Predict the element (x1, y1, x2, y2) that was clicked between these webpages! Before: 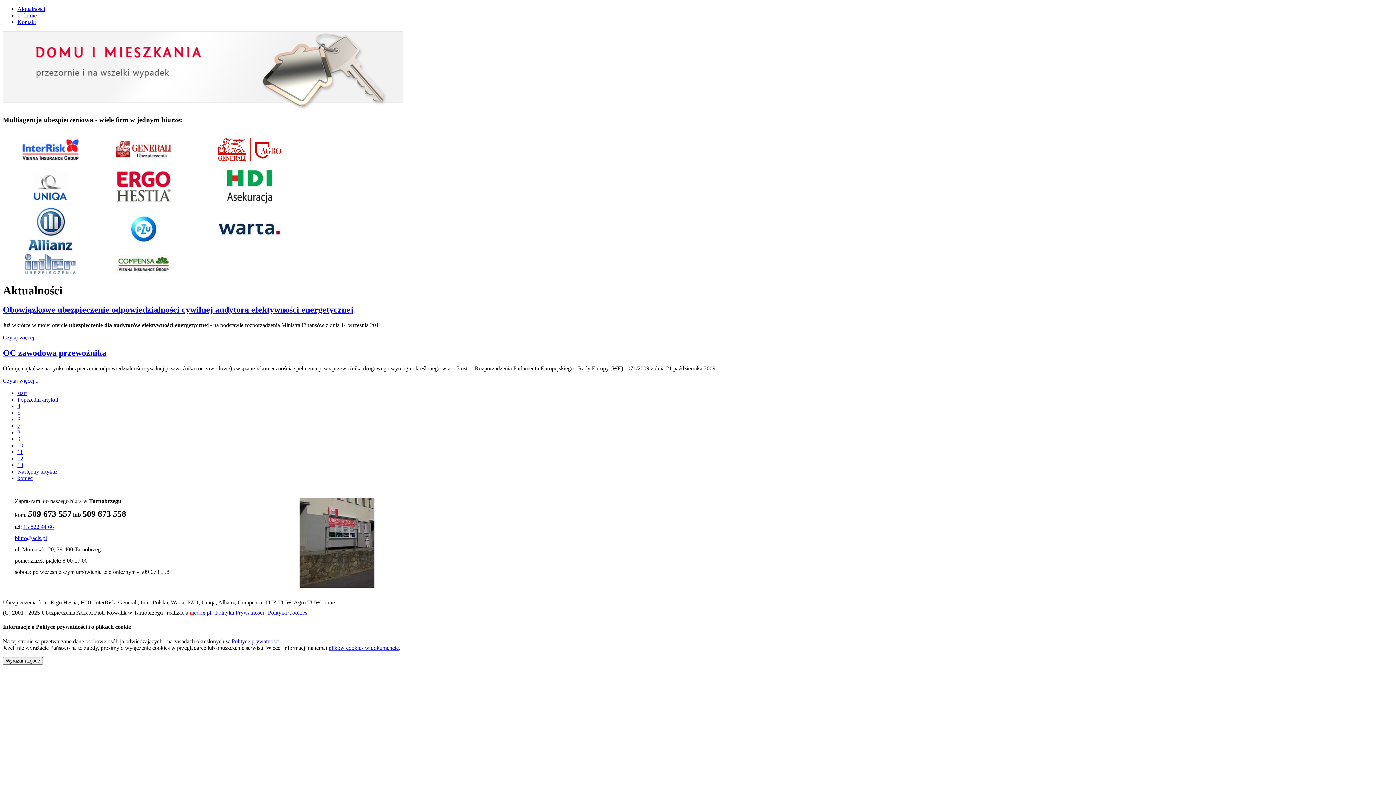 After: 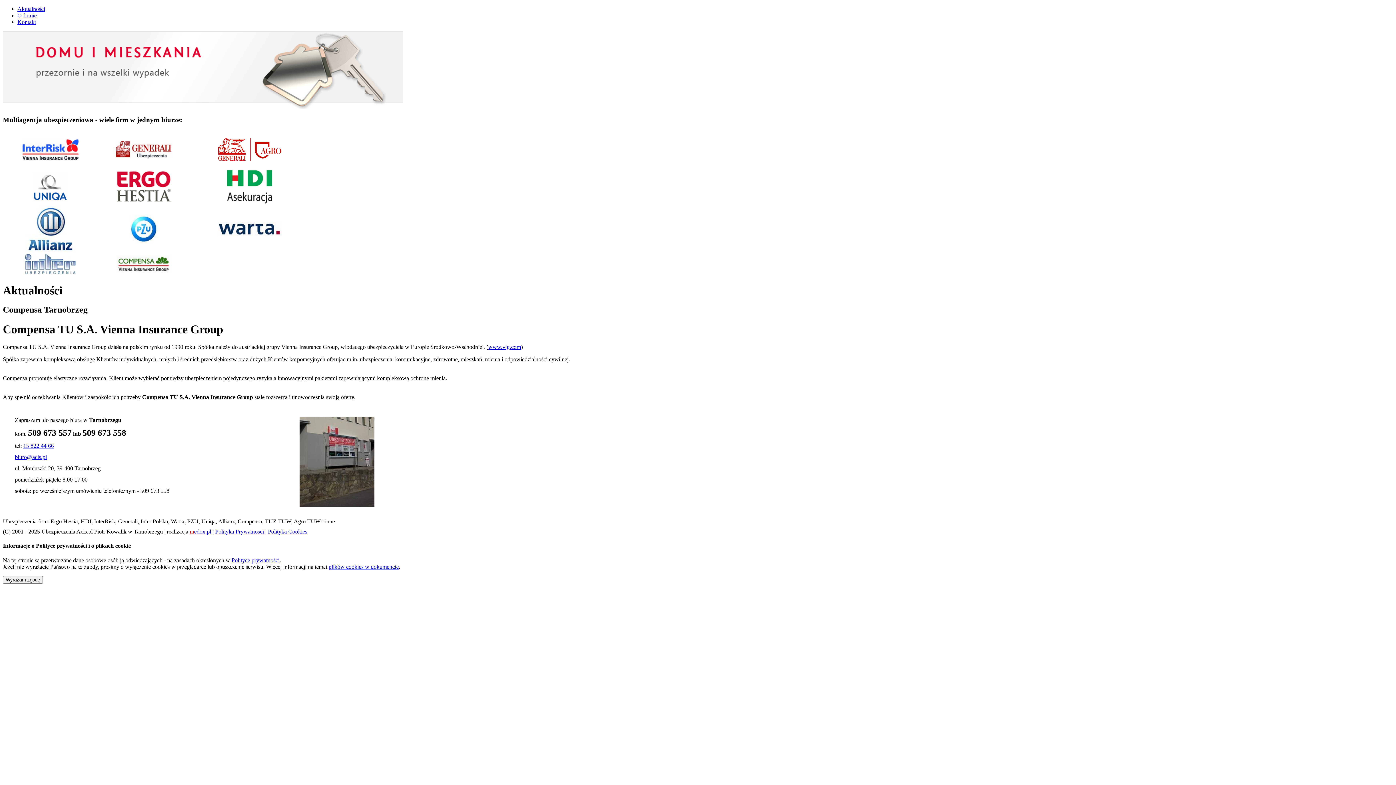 Action: bbox: (98, 255, 189, 273)